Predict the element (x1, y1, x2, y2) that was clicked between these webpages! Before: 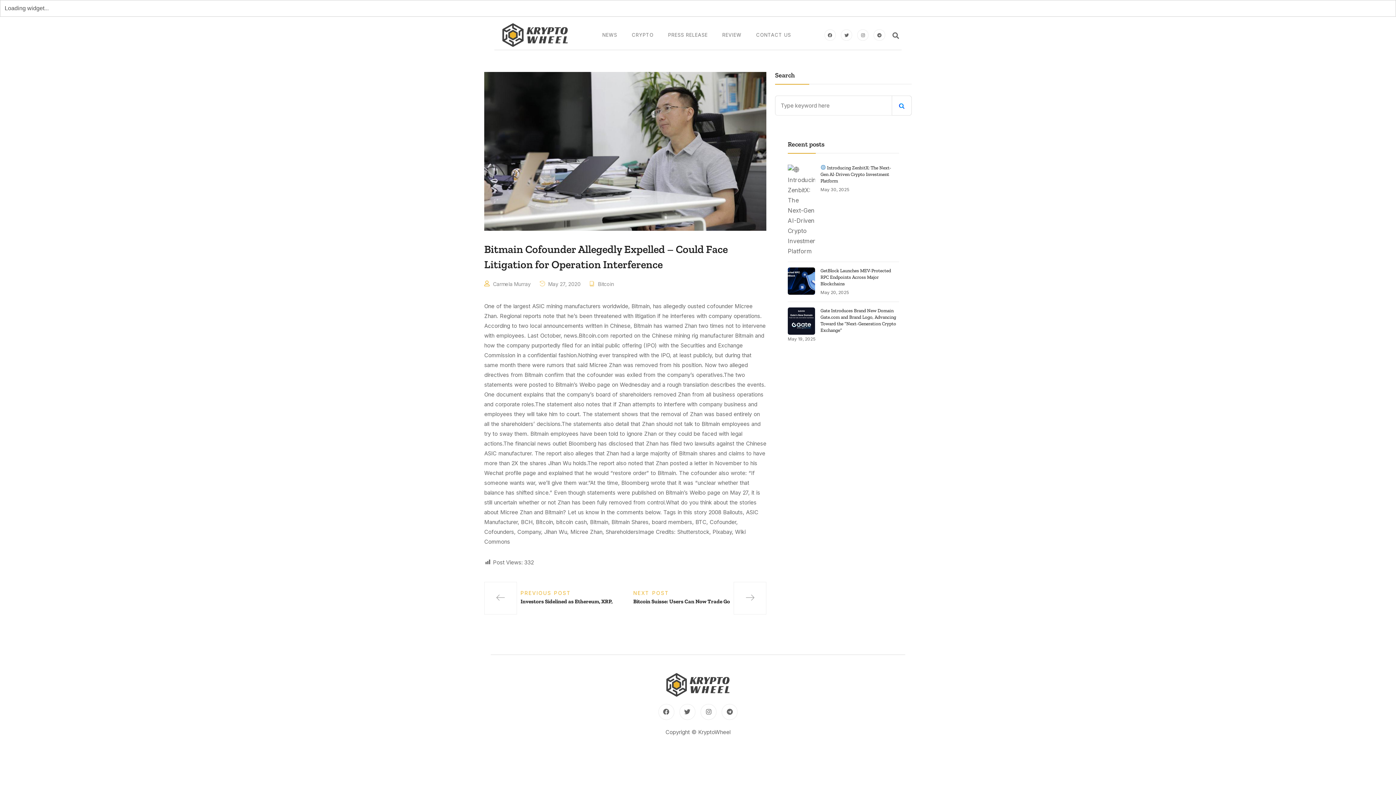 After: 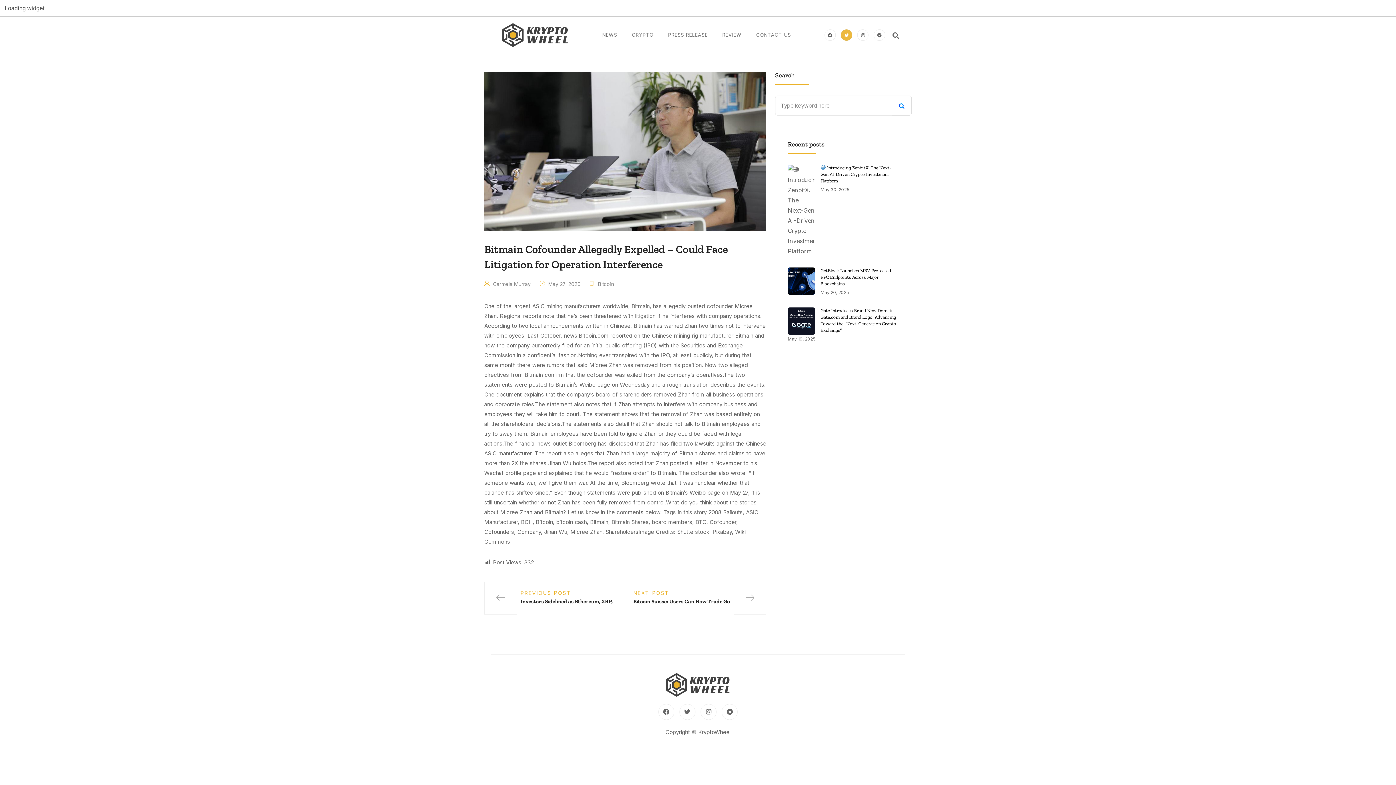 Action: bbox: (841, 29, 852, 40) label: Twitter